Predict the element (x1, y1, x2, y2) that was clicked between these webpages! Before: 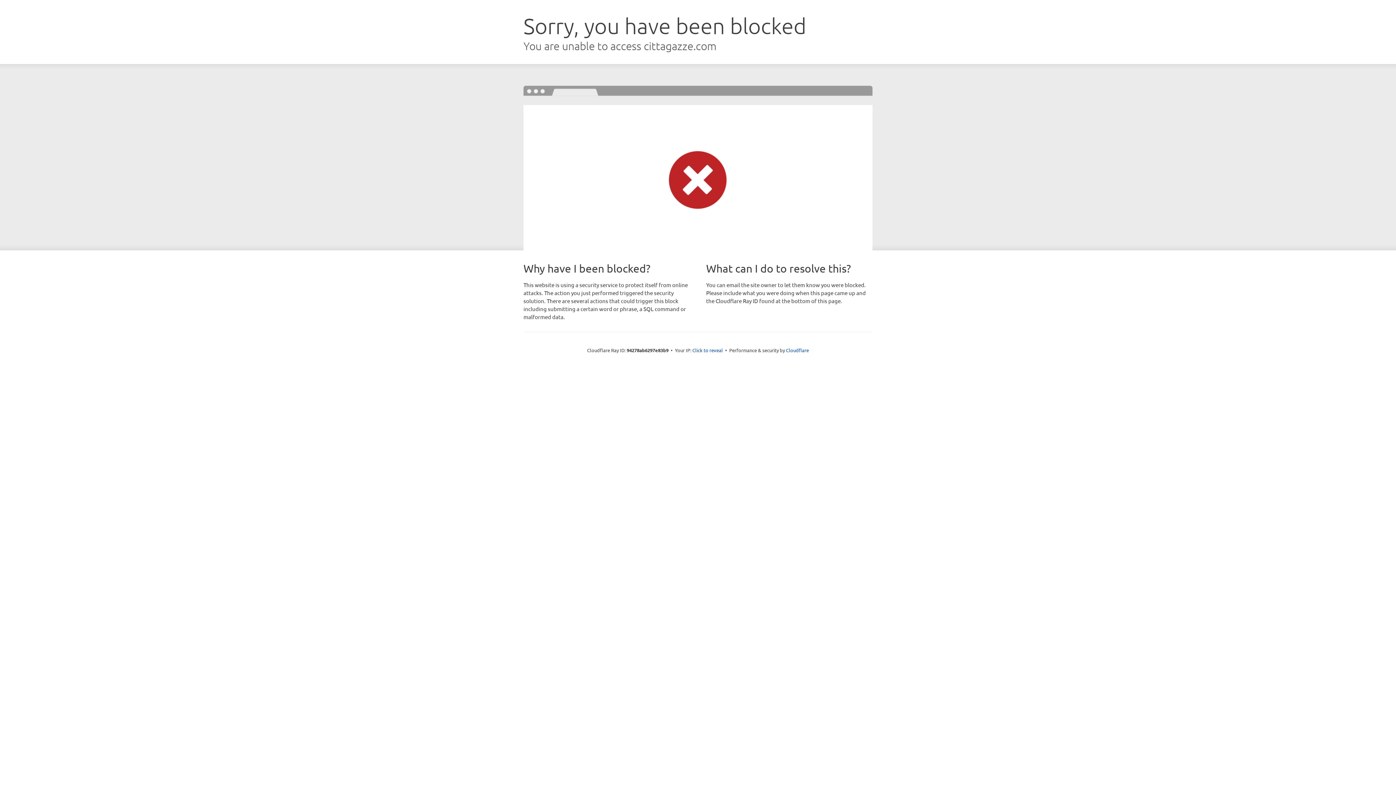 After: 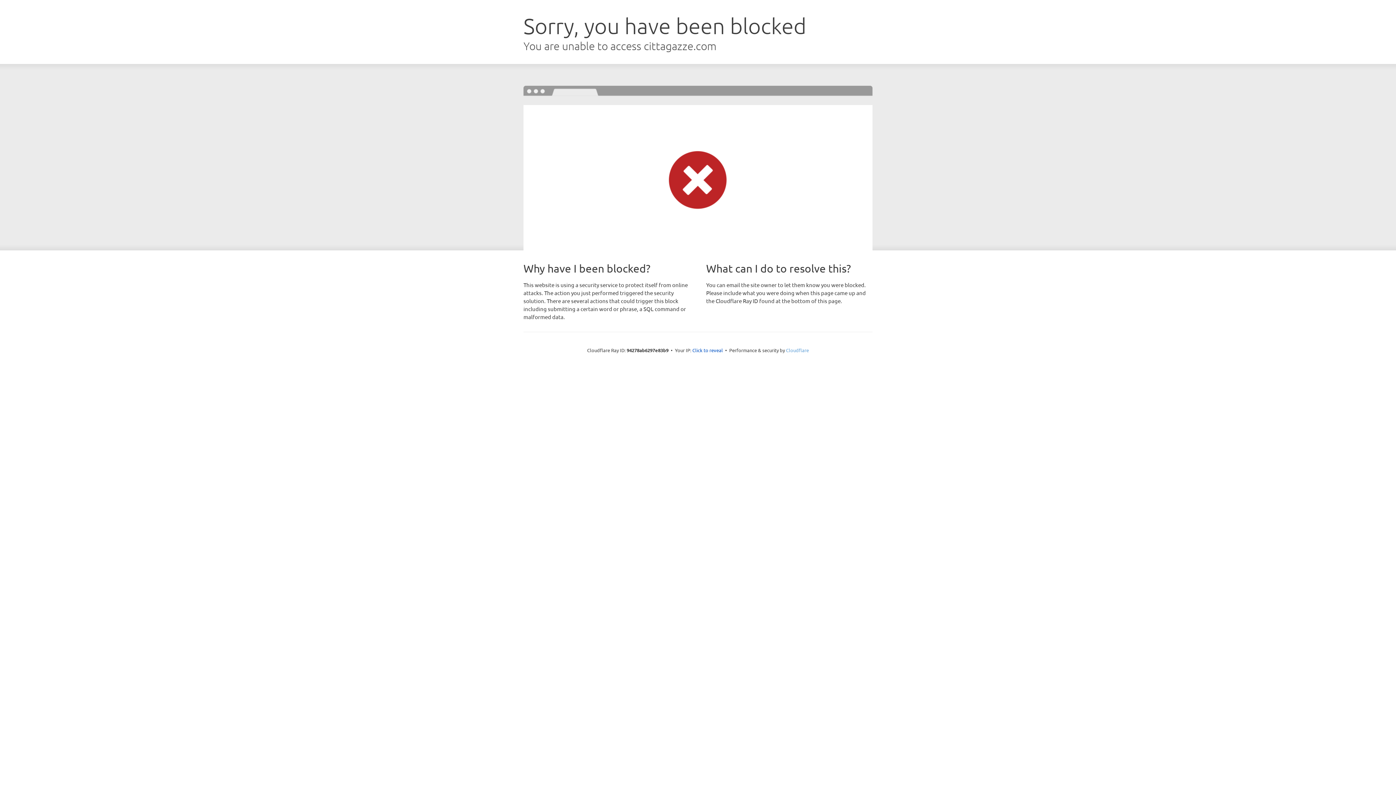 Action: label: Cloudflare bbox: (786, 347, 809, 353)